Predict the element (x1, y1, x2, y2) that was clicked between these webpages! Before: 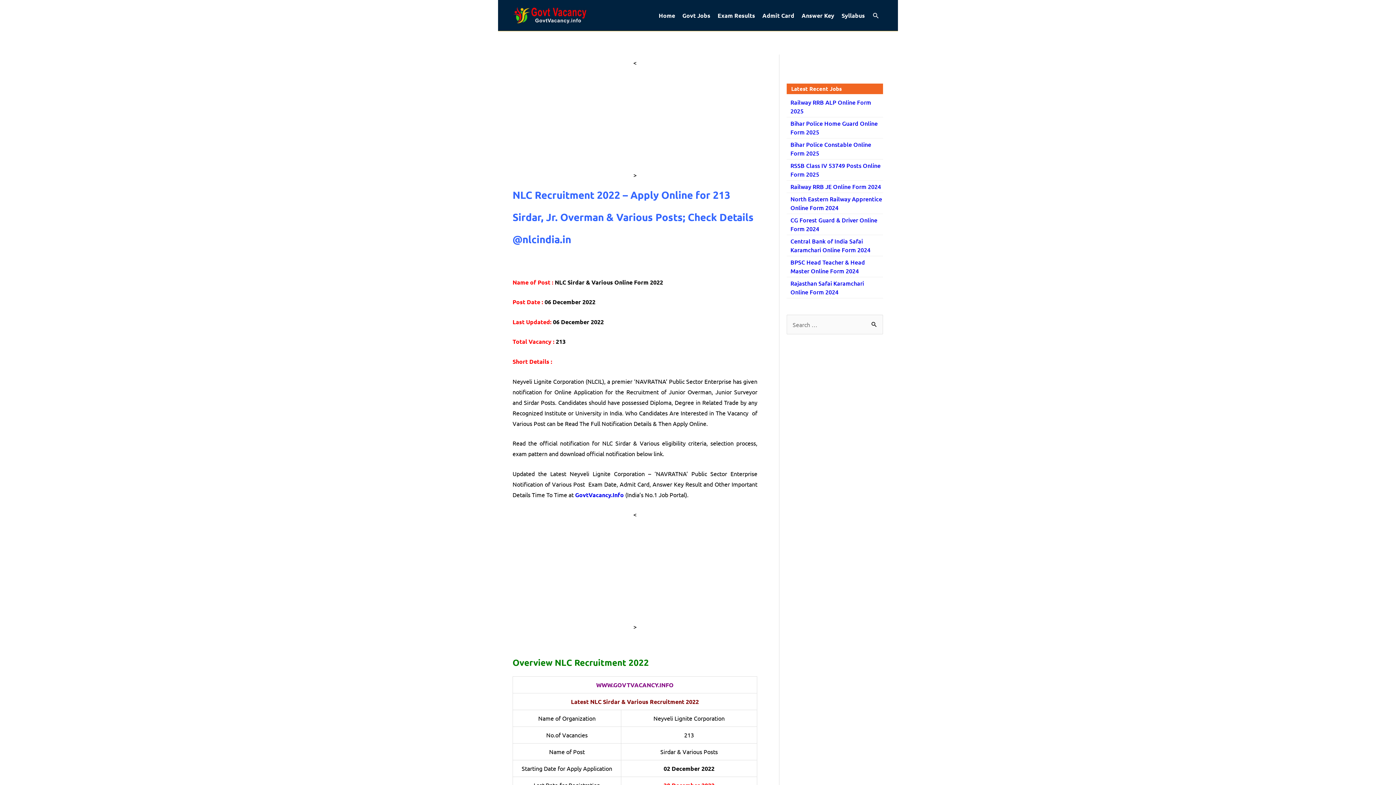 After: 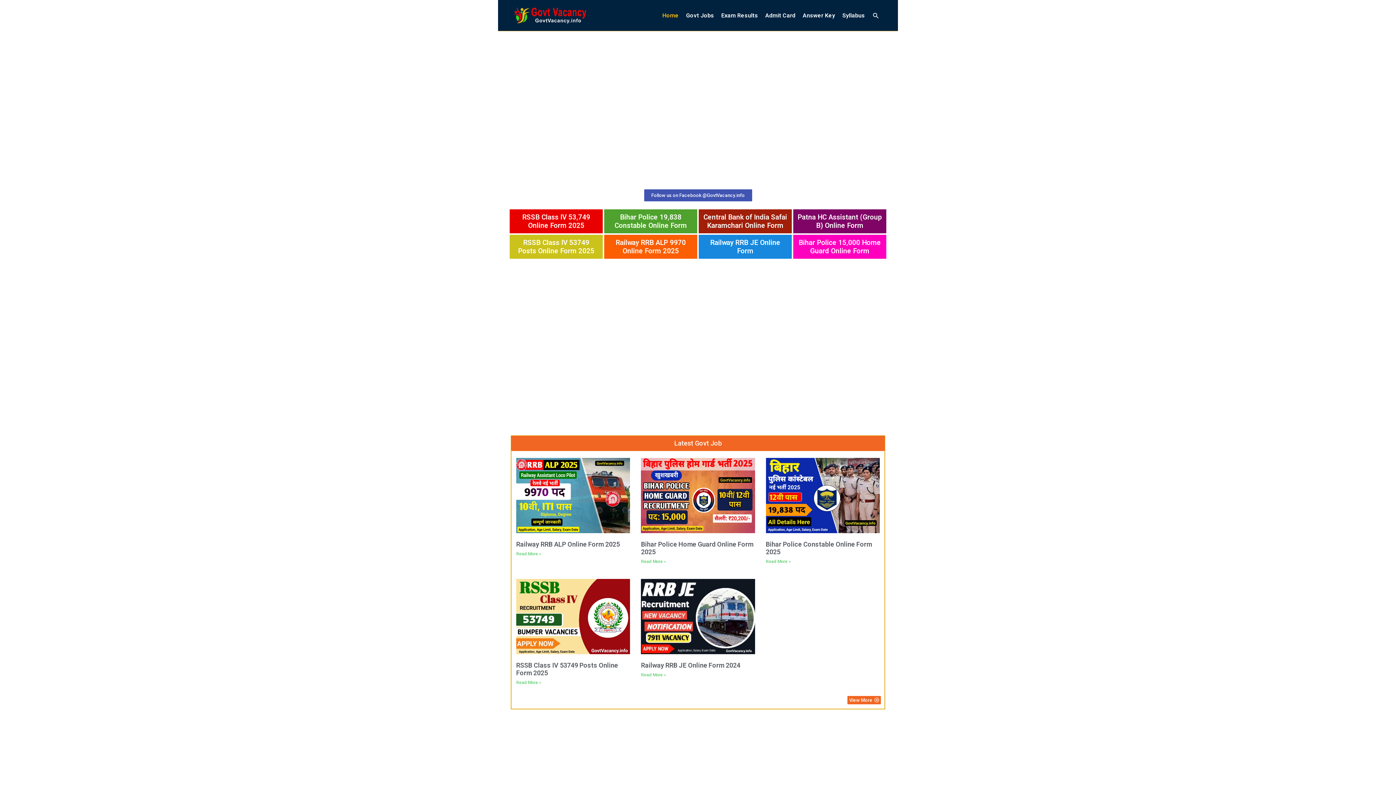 Action: label: WWW.GOVTVACANCY.INFO bbox: (596, 681, 673, 689)